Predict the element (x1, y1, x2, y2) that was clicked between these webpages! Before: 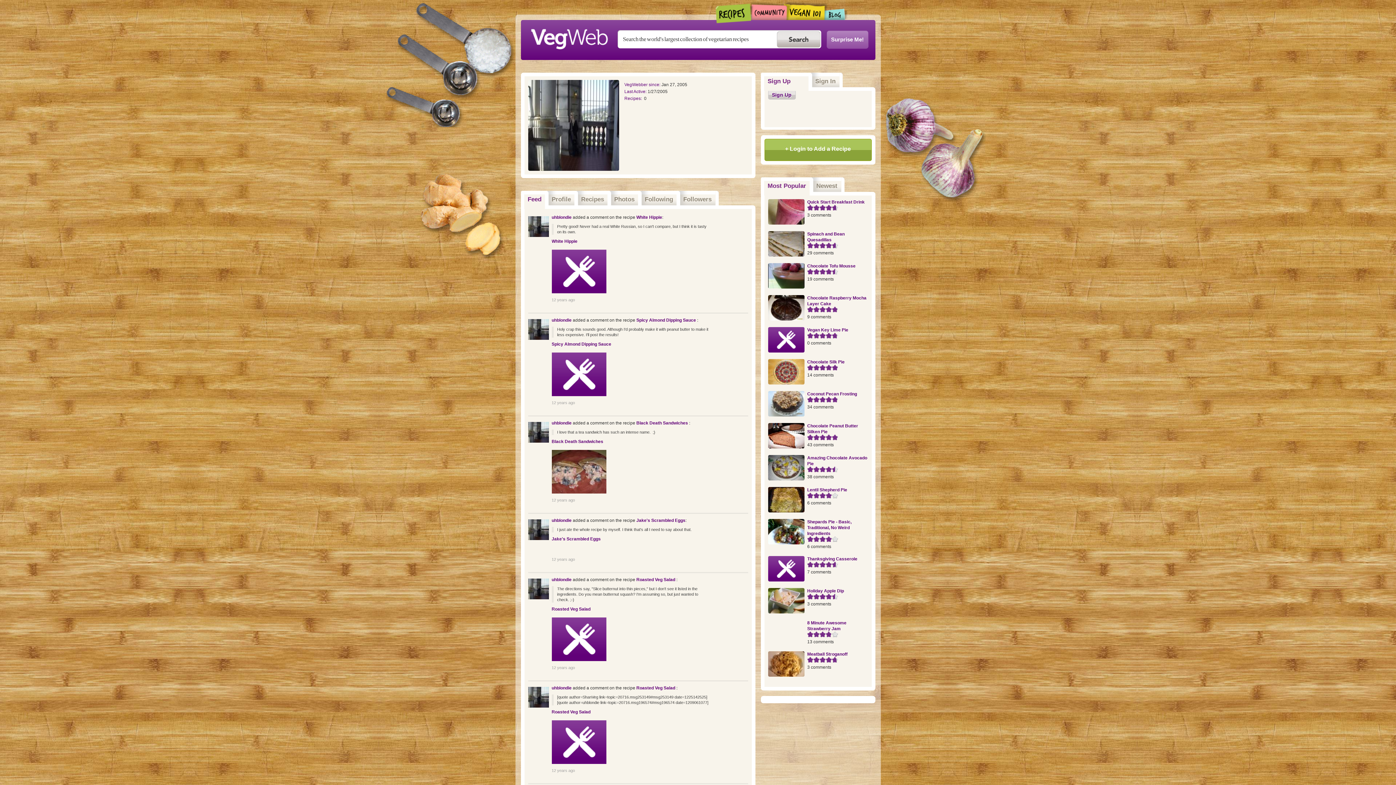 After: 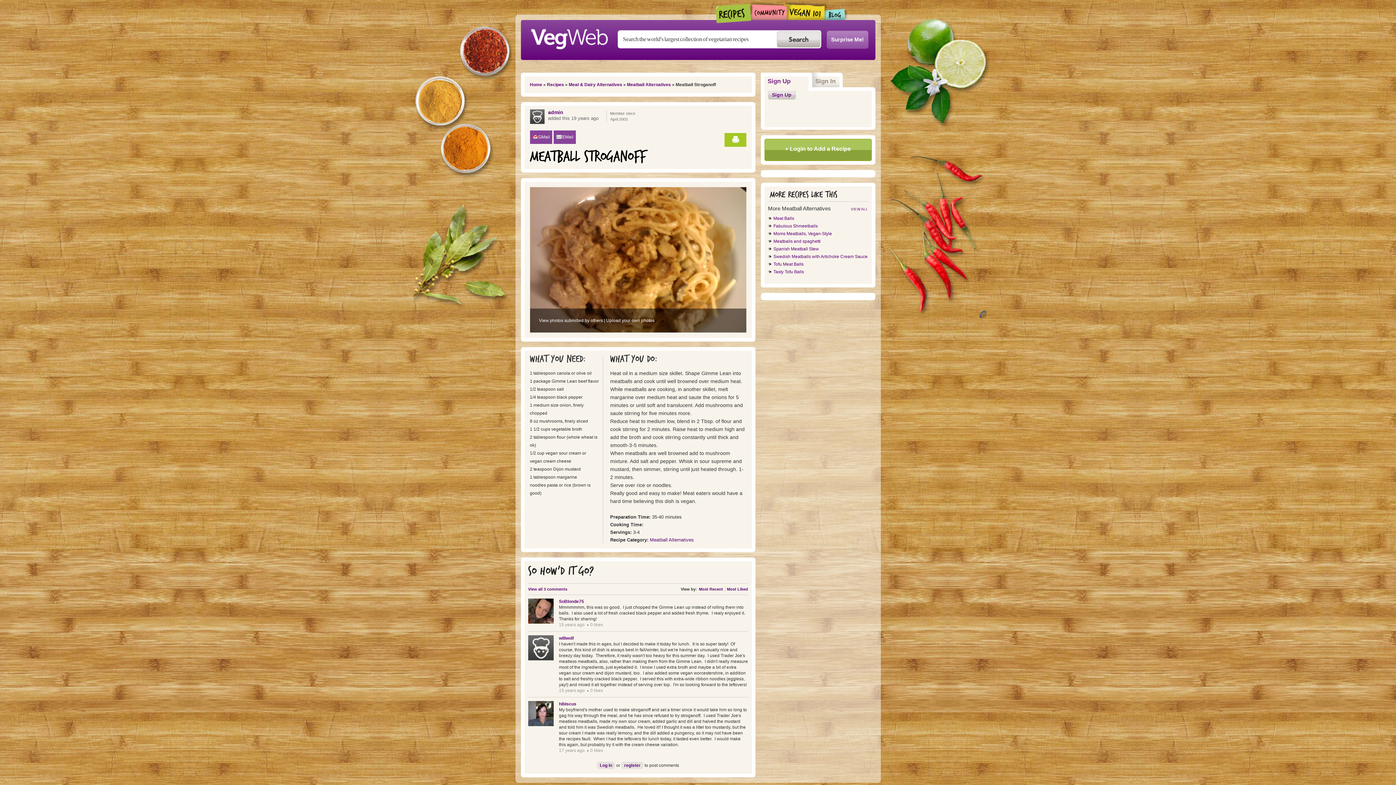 Action: bbox: (768, 671, 804, 676)